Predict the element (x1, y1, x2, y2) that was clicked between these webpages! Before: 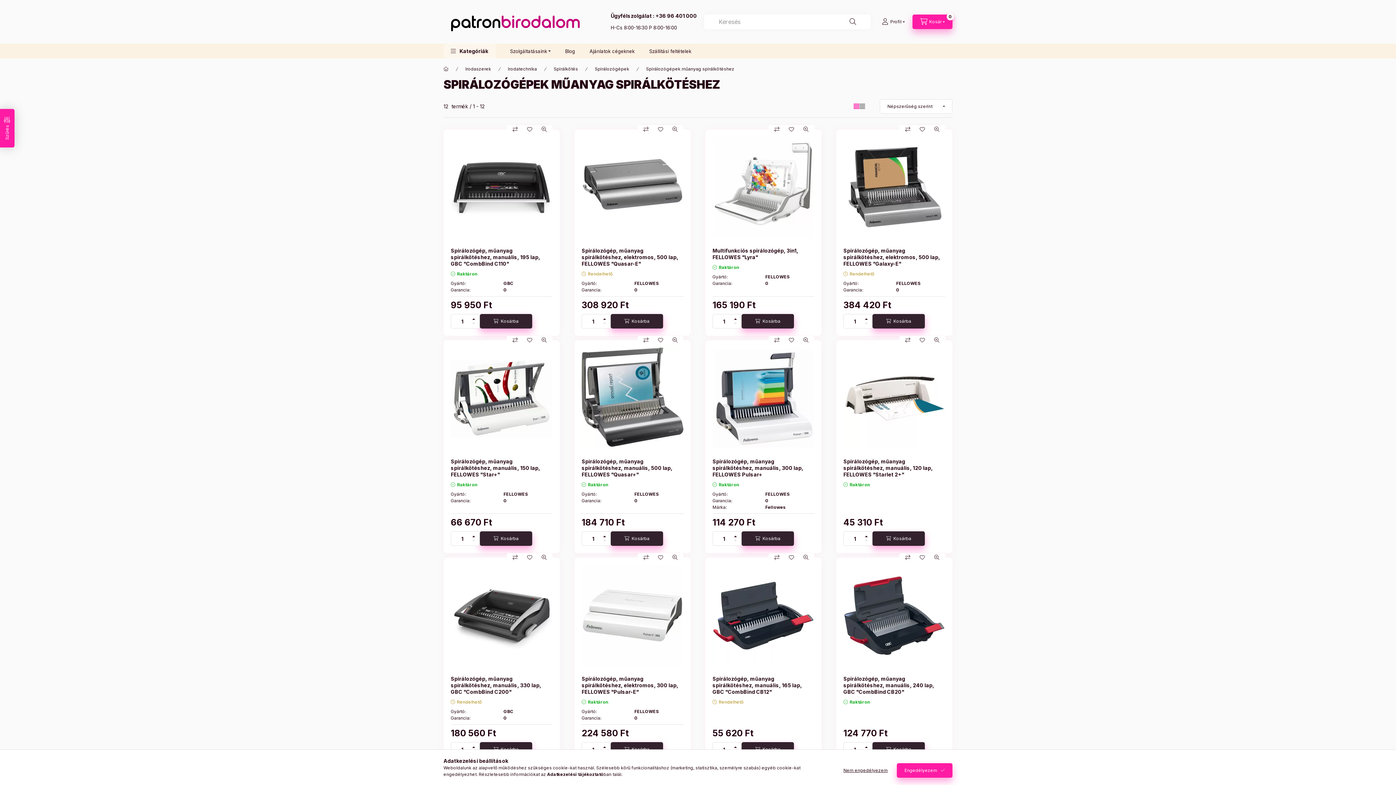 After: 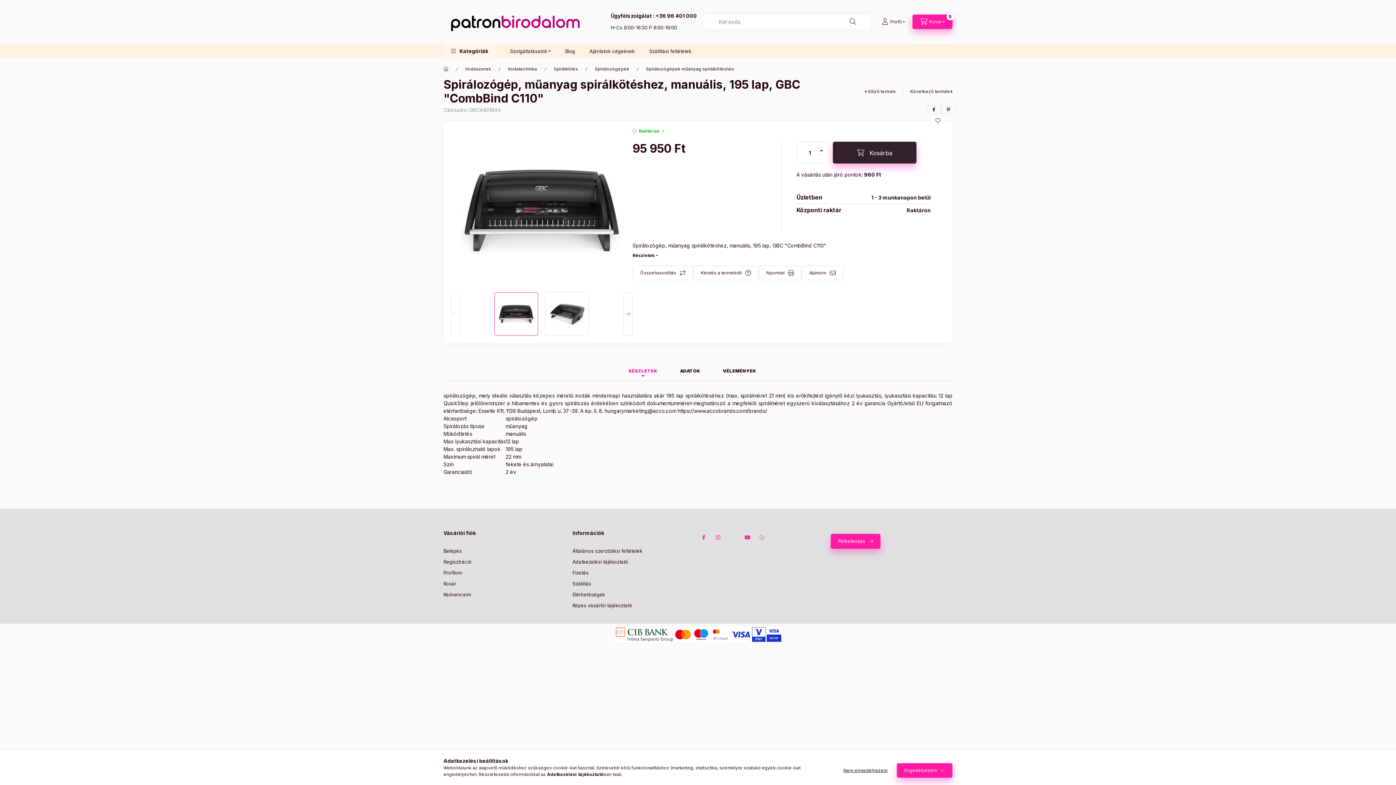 Action: bbox: (450, 247, 552, 267) label: Spirálozógép, műanyag spirálkötéshez, manuális, 195 lap, GBC "CombBind C110"